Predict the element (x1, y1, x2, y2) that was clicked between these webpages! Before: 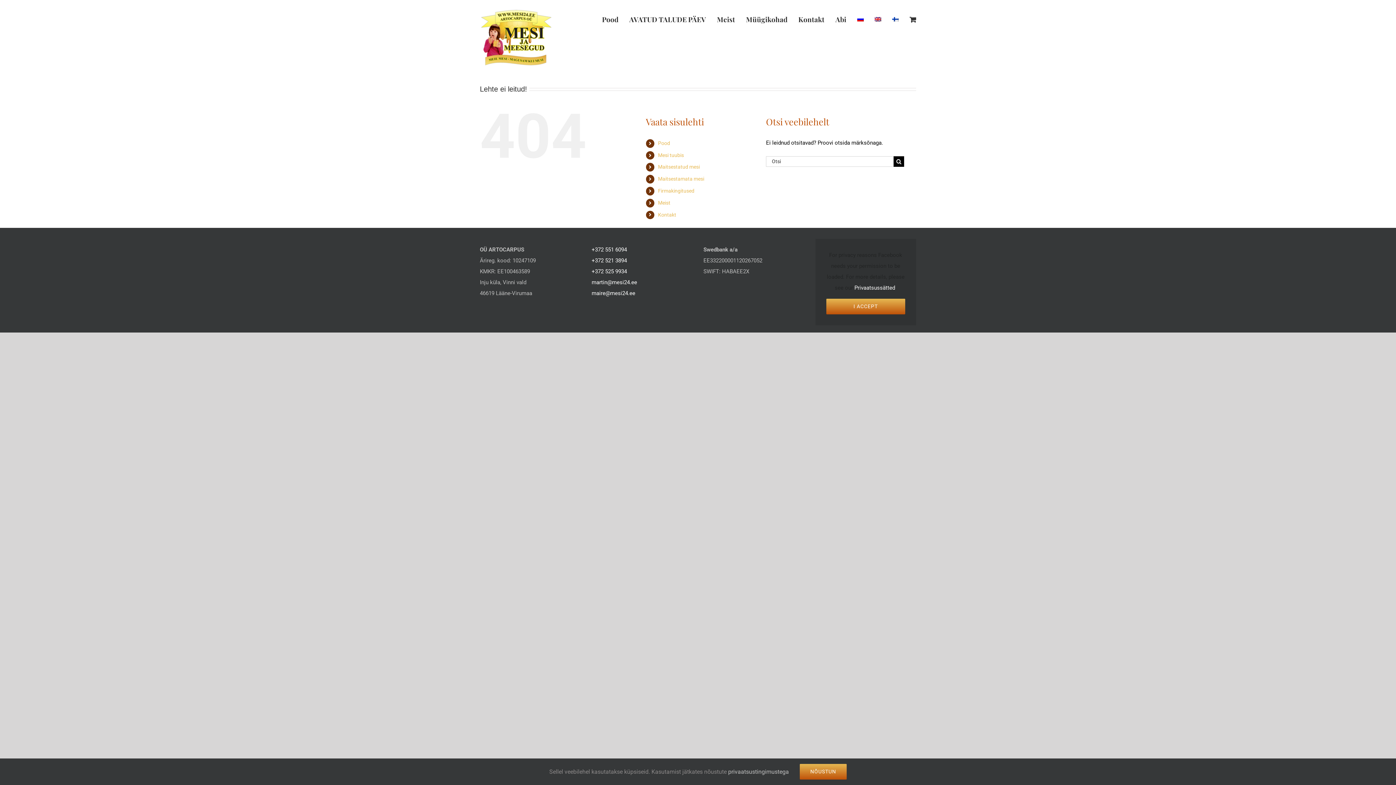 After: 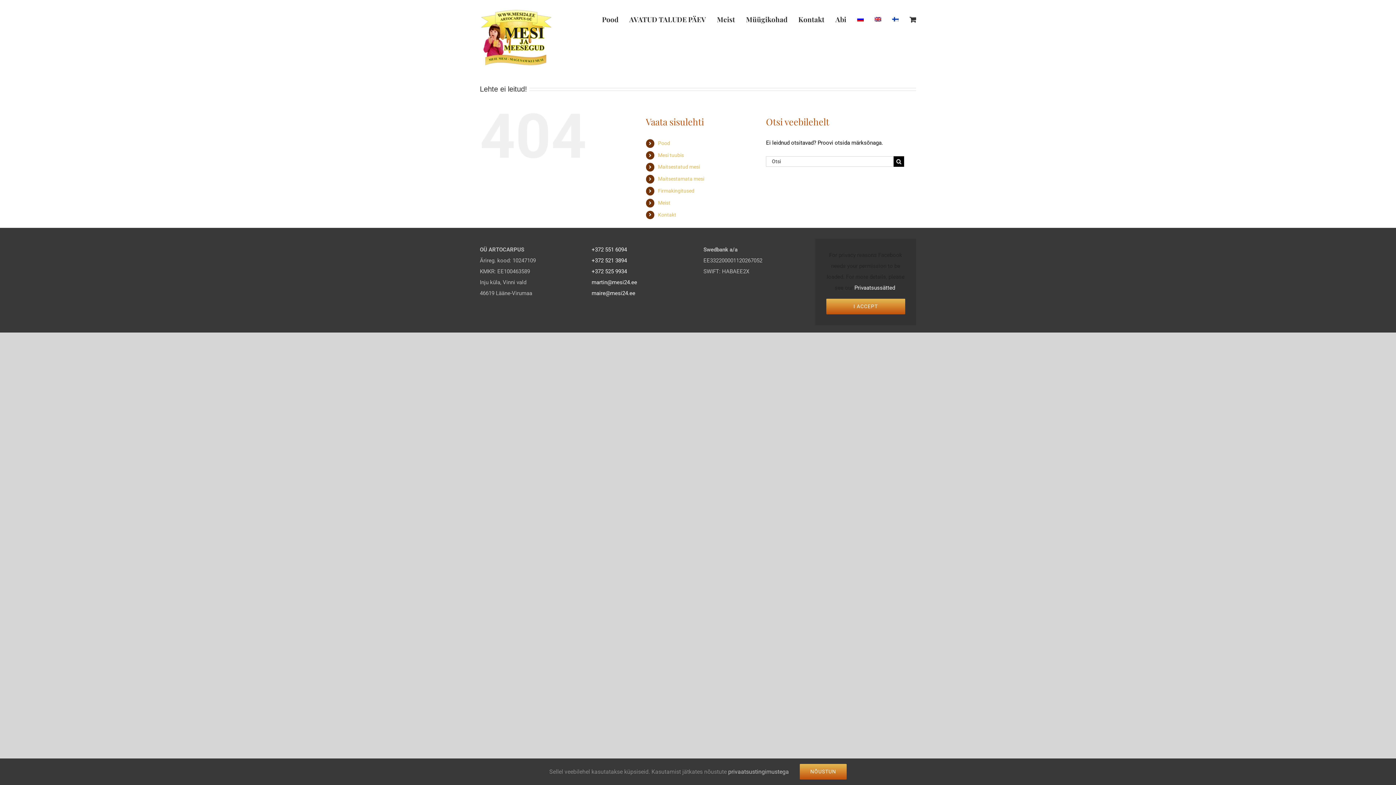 Action: label: +372 551 6094 bbox: (591, 246, 627, 253)